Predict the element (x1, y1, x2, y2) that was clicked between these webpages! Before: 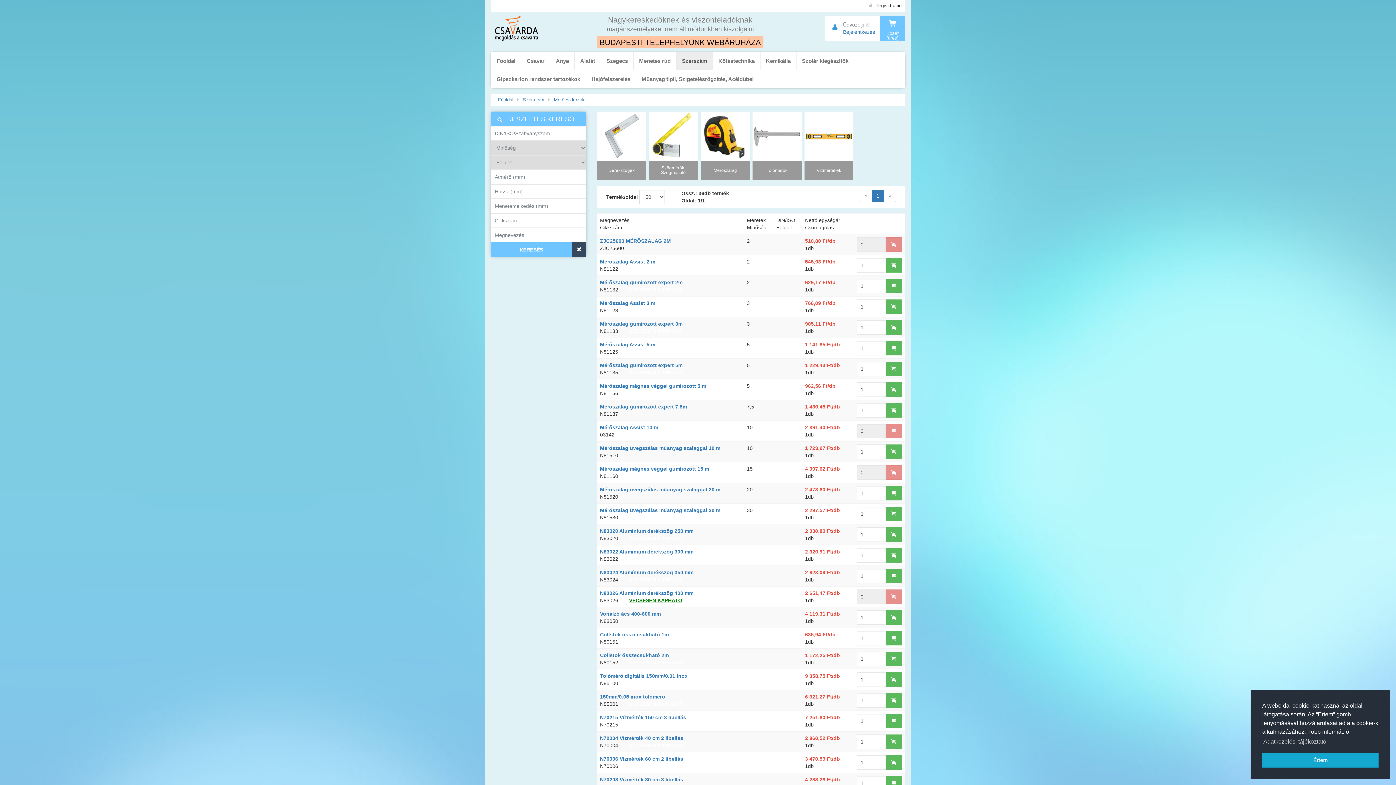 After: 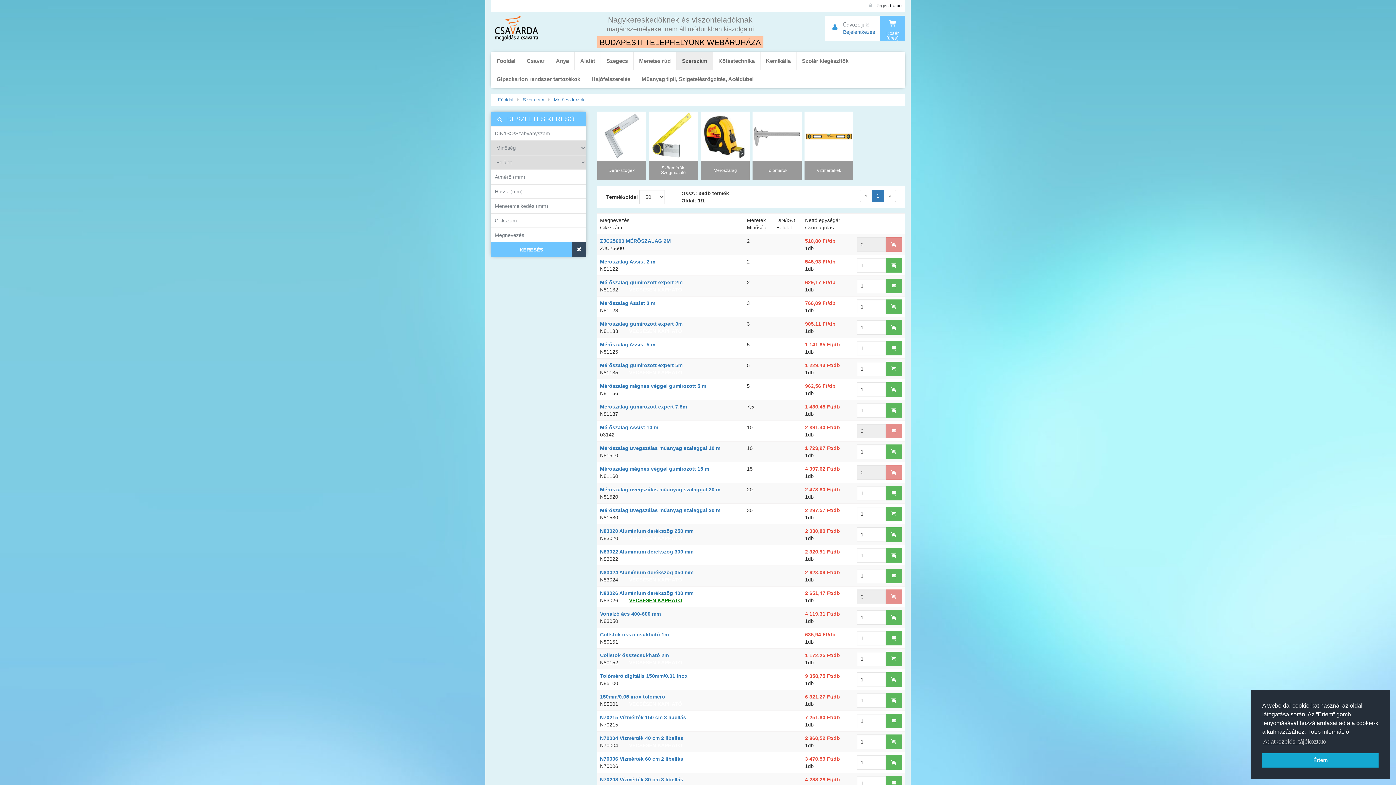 Action: label: VECSÉSEN KAPHATÓ bbox: (618, 535, 682, 541)